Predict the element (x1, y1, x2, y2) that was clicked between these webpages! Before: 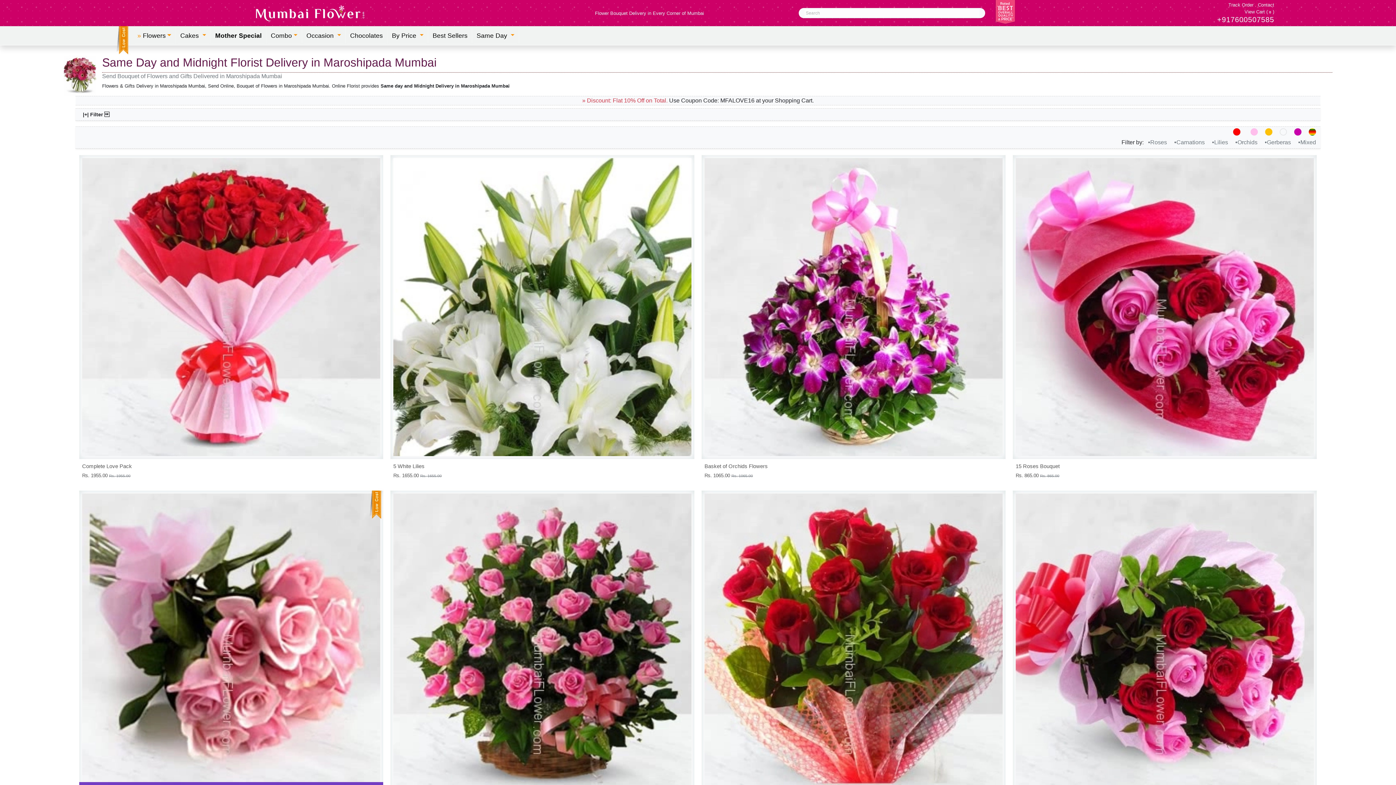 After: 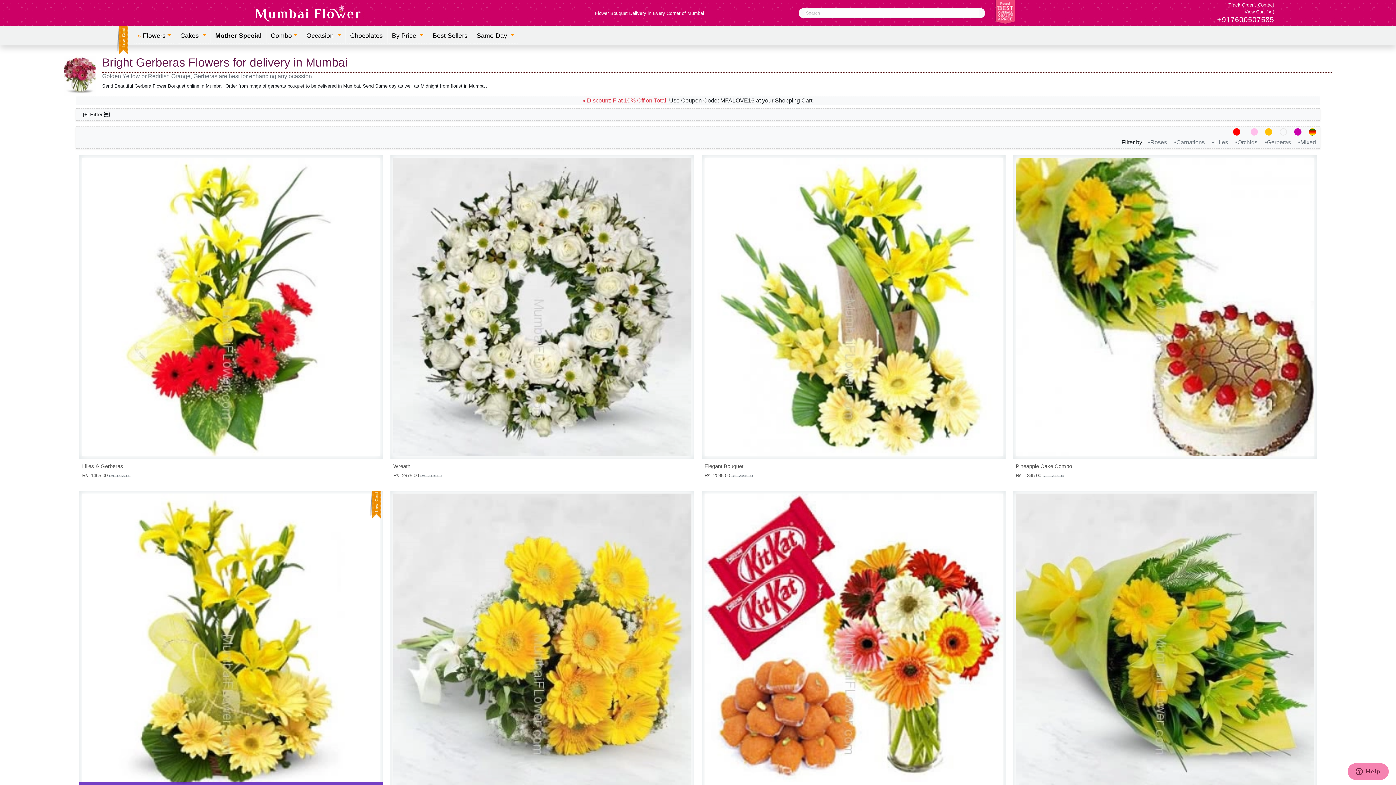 Action: bbox: (1263, 137, 1294, 146) label: •Gerberas 